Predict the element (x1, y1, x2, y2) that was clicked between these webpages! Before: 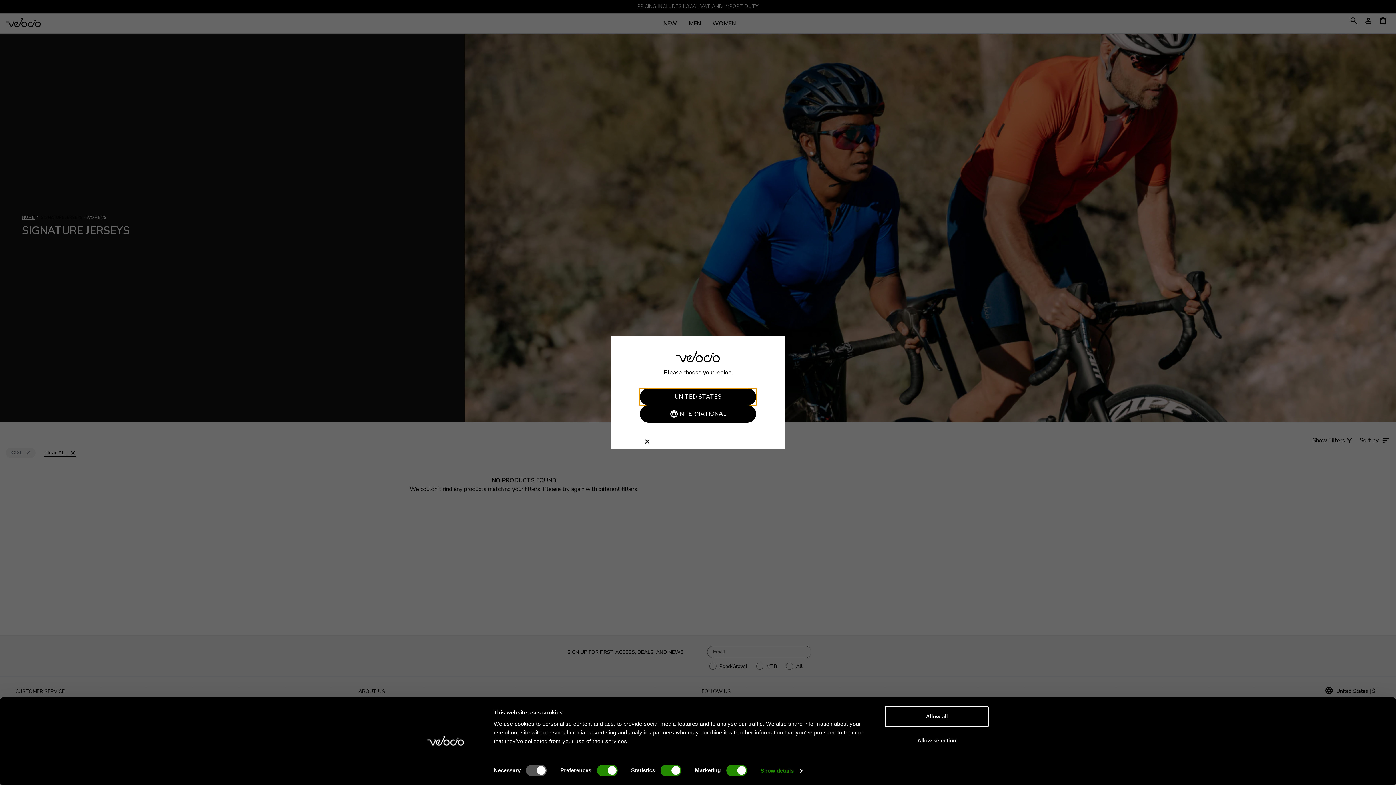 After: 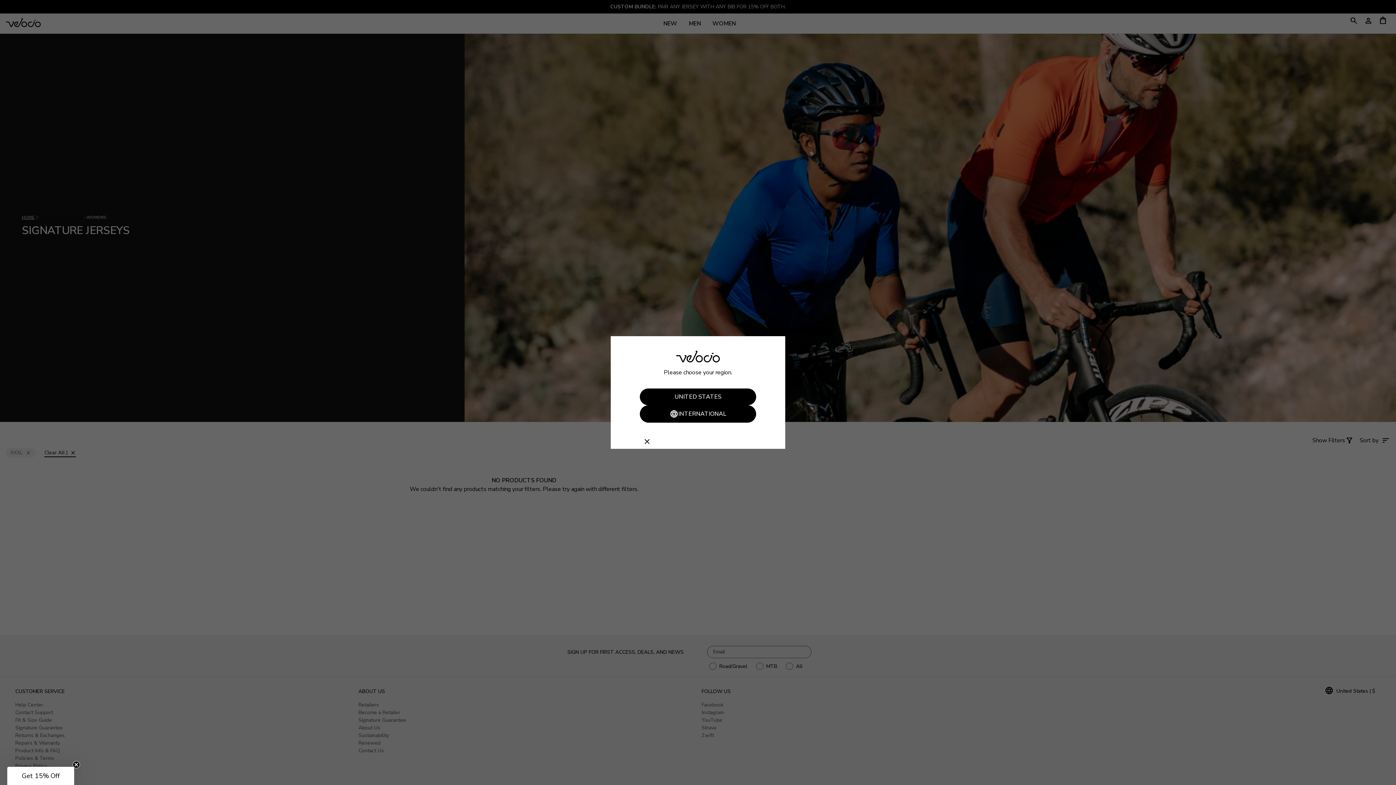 Action: label: Allow all bbox: (885, 706, 989, 727)